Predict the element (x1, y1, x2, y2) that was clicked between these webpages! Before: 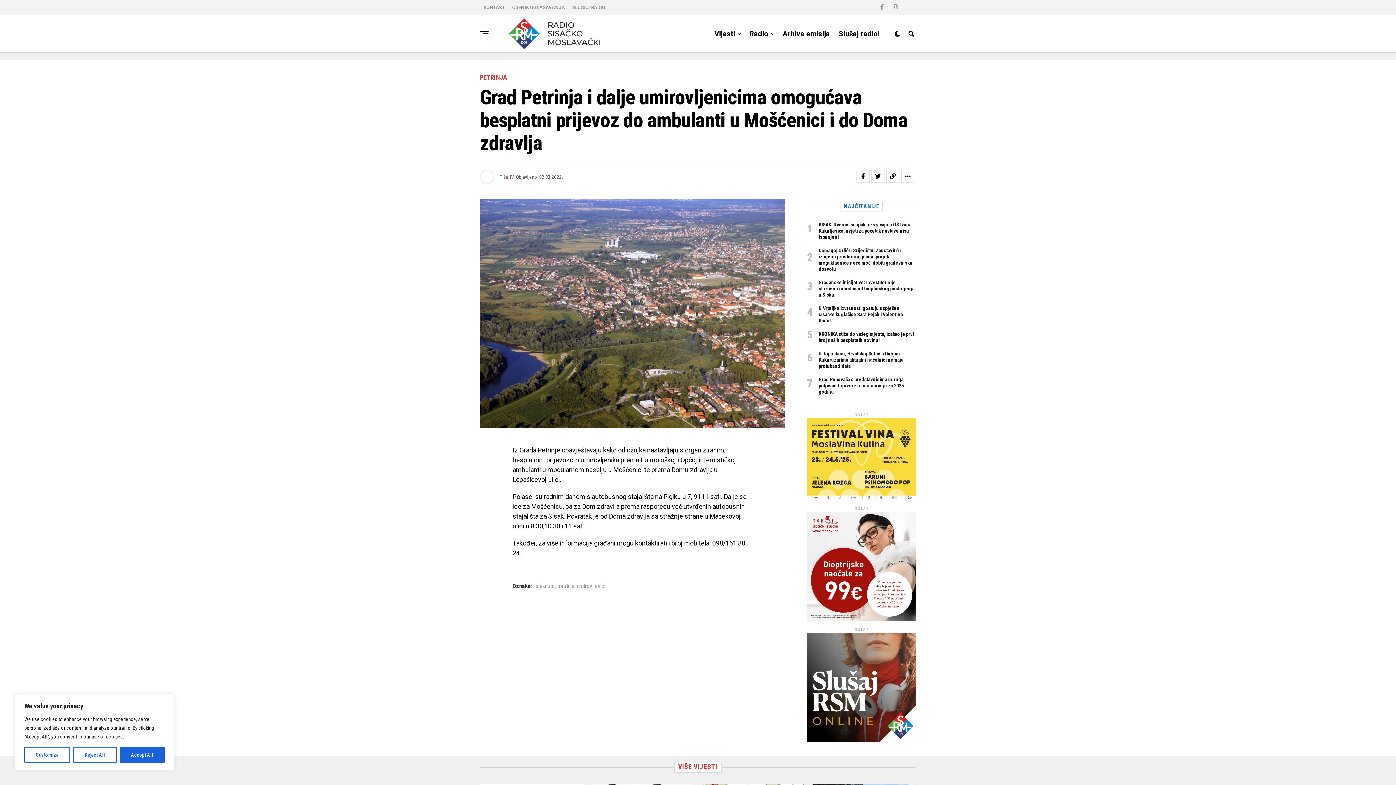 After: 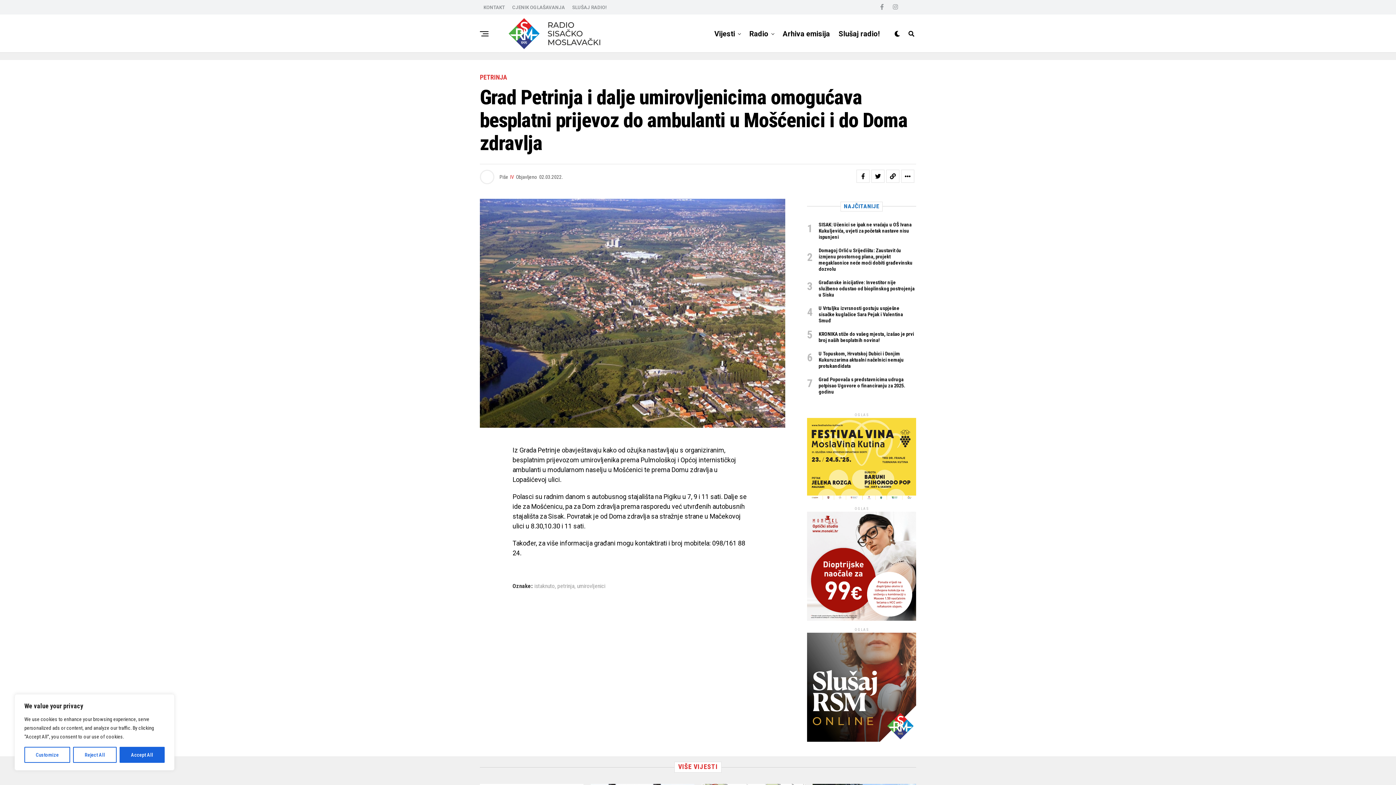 Action: bbox: (807, 494, 916, 501)